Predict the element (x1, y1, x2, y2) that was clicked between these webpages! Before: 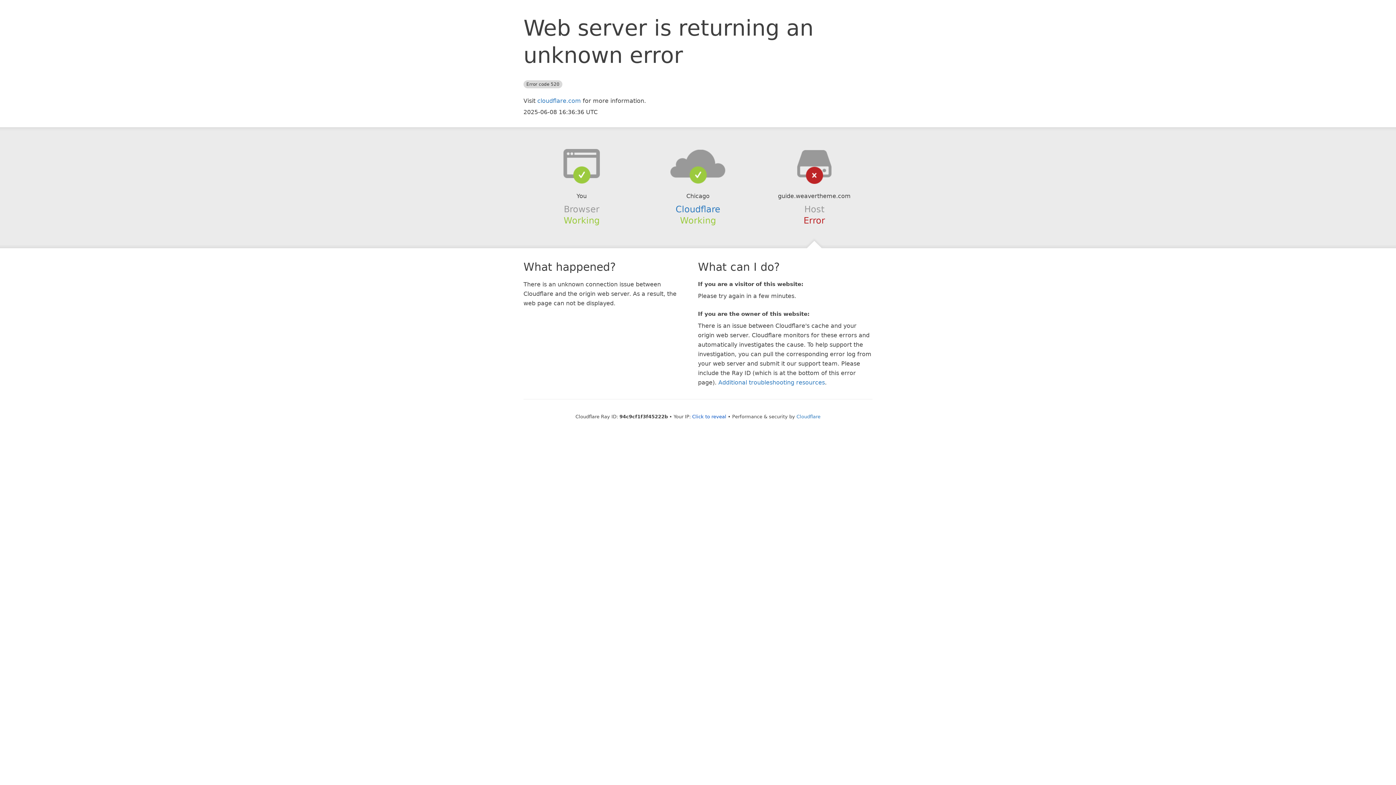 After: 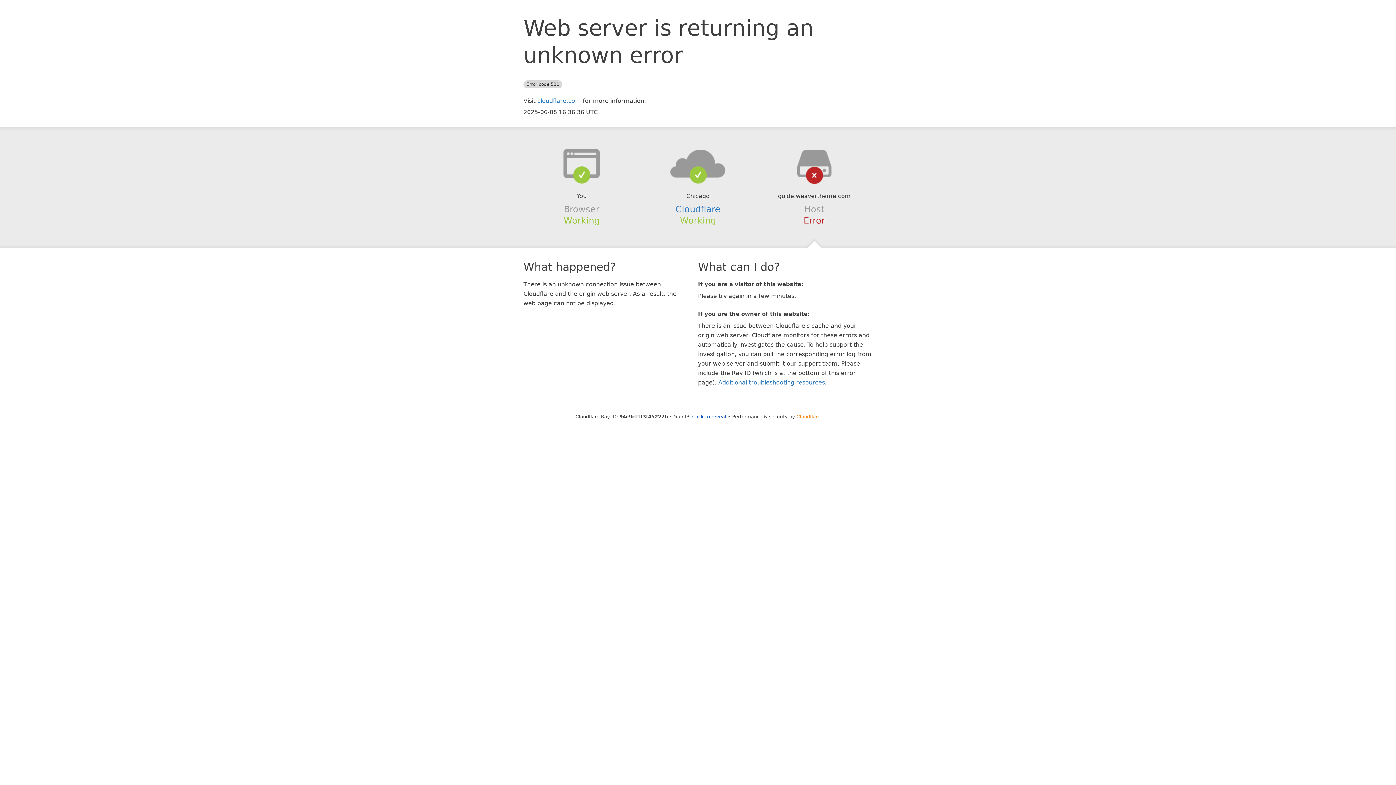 Action: bbox: (796, 414, 820, 419) label: Cloudflare